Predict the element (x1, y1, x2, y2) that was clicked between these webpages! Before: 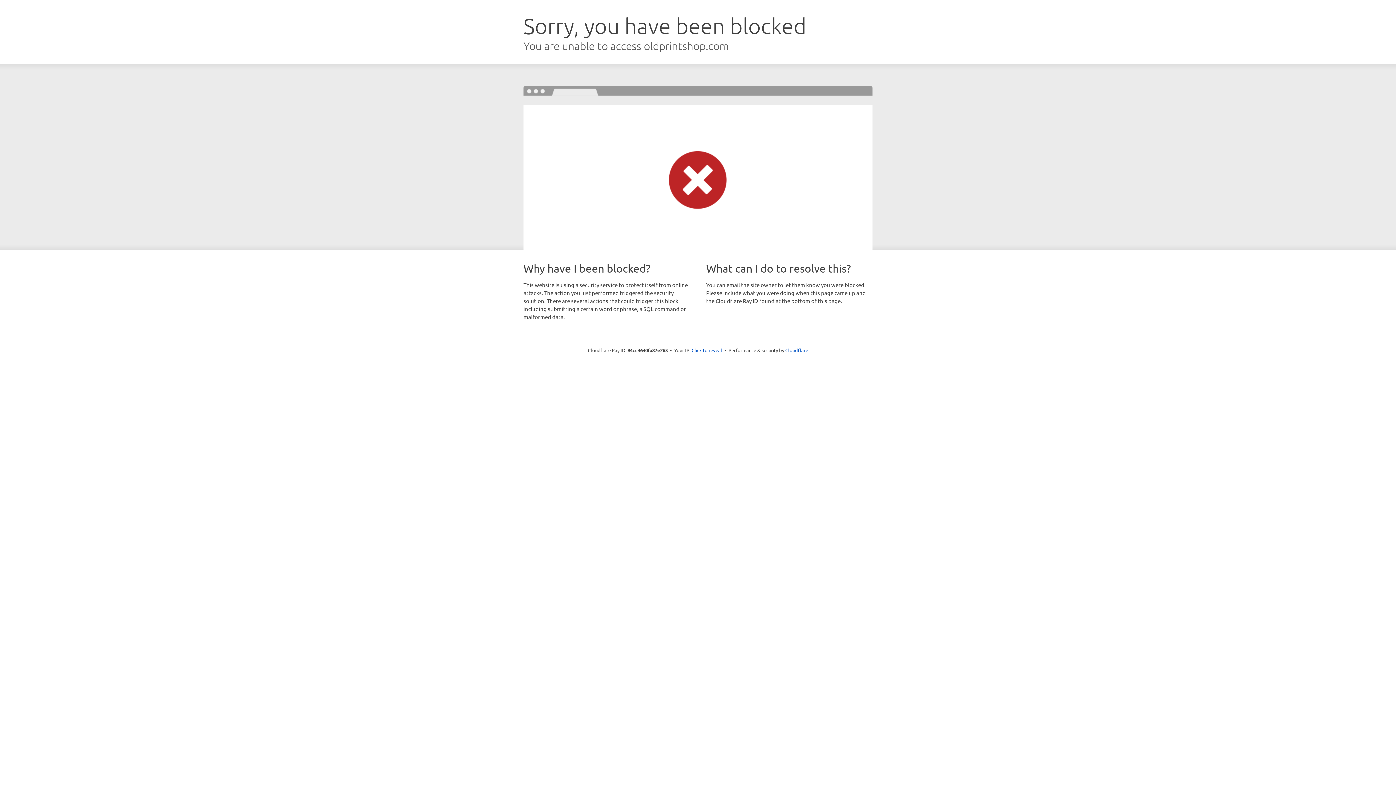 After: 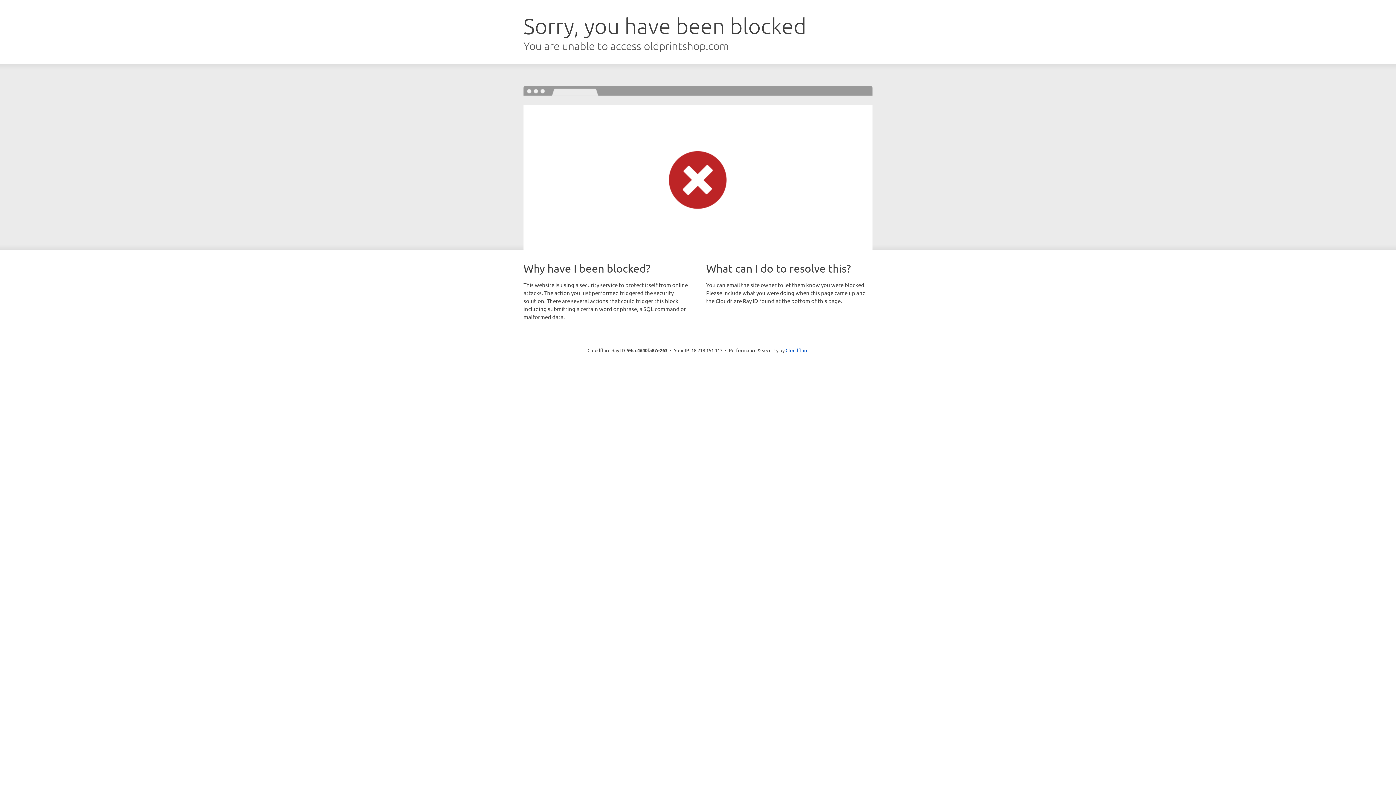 Action: bbox: (691, 346, 722, 353) label: Click to reveal